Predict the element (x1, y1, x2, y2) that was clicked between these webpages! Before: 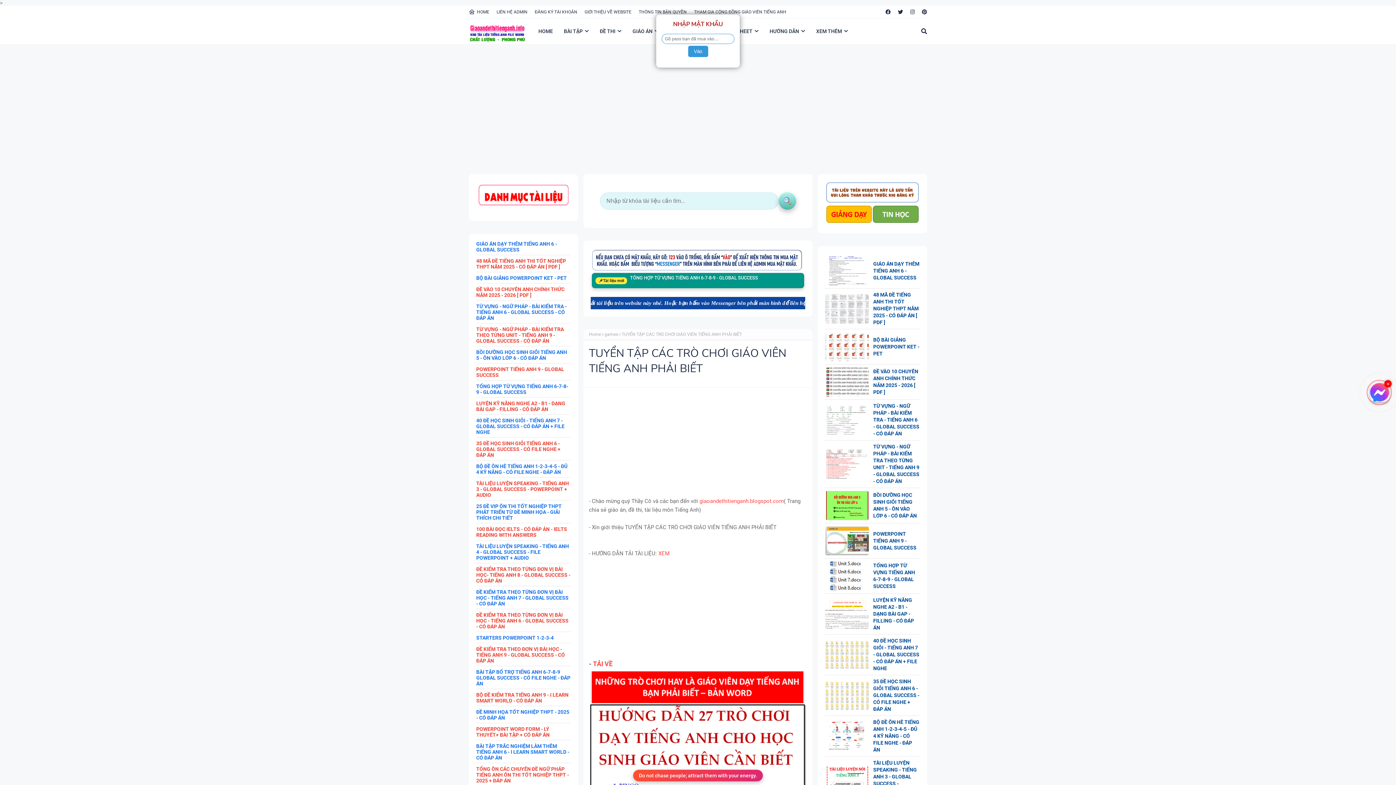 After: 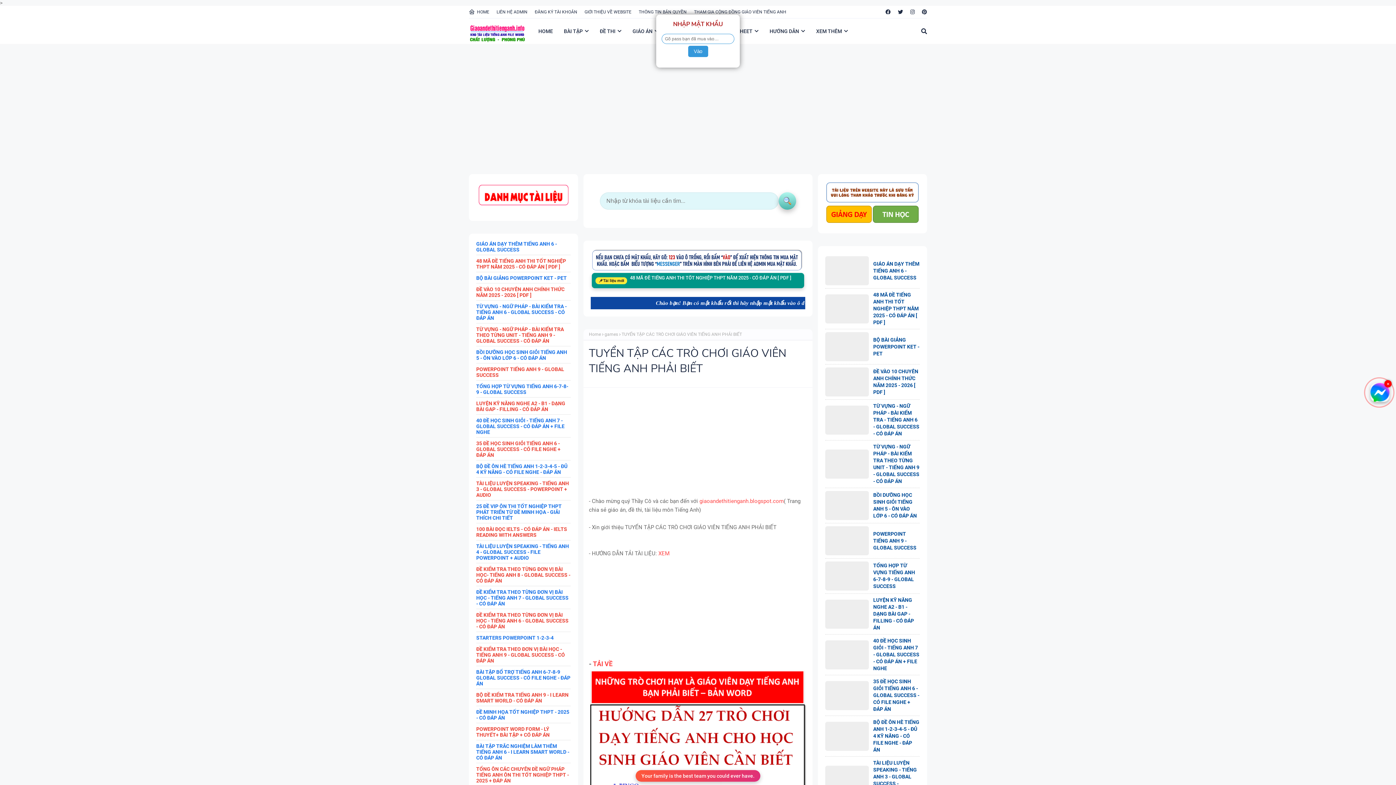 Action: bbox: (1370, 383, 1389, 402)